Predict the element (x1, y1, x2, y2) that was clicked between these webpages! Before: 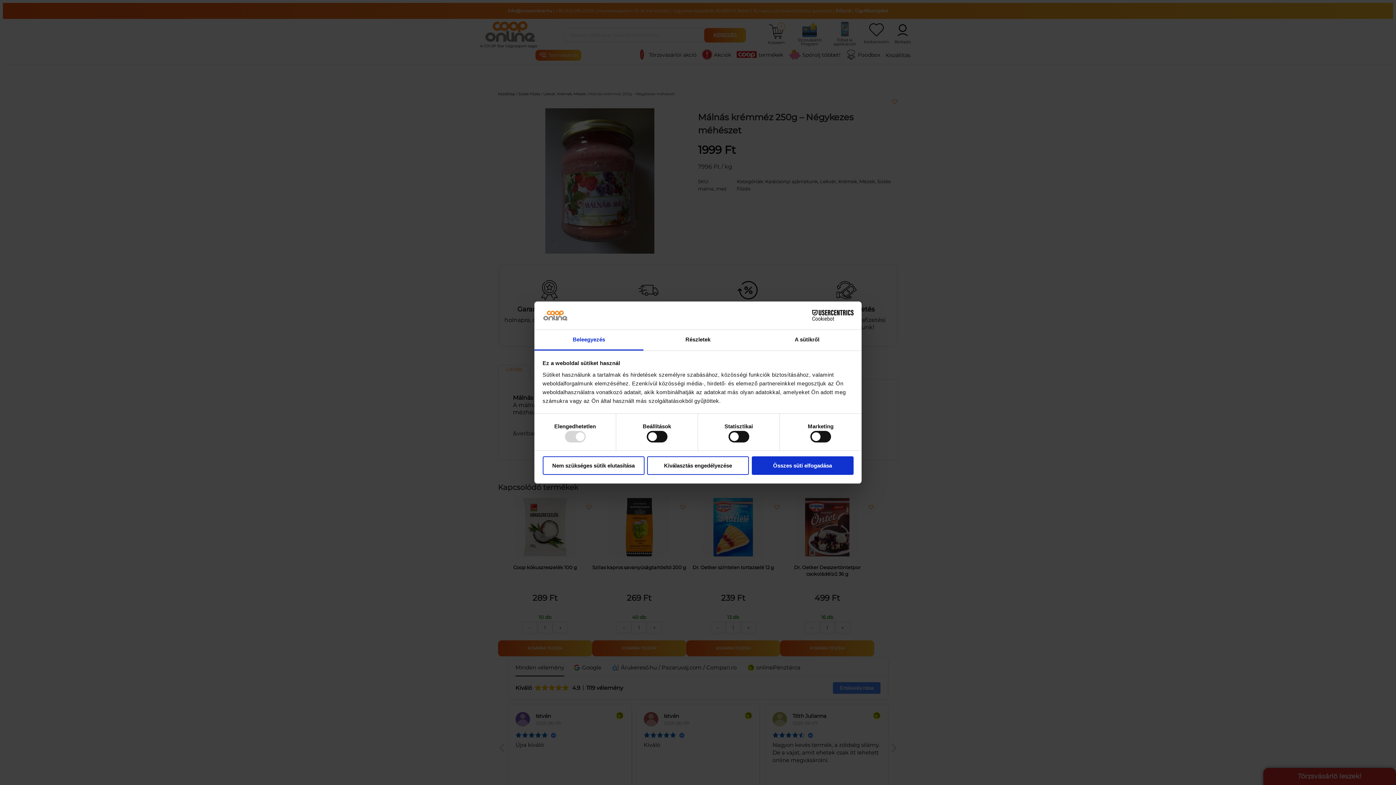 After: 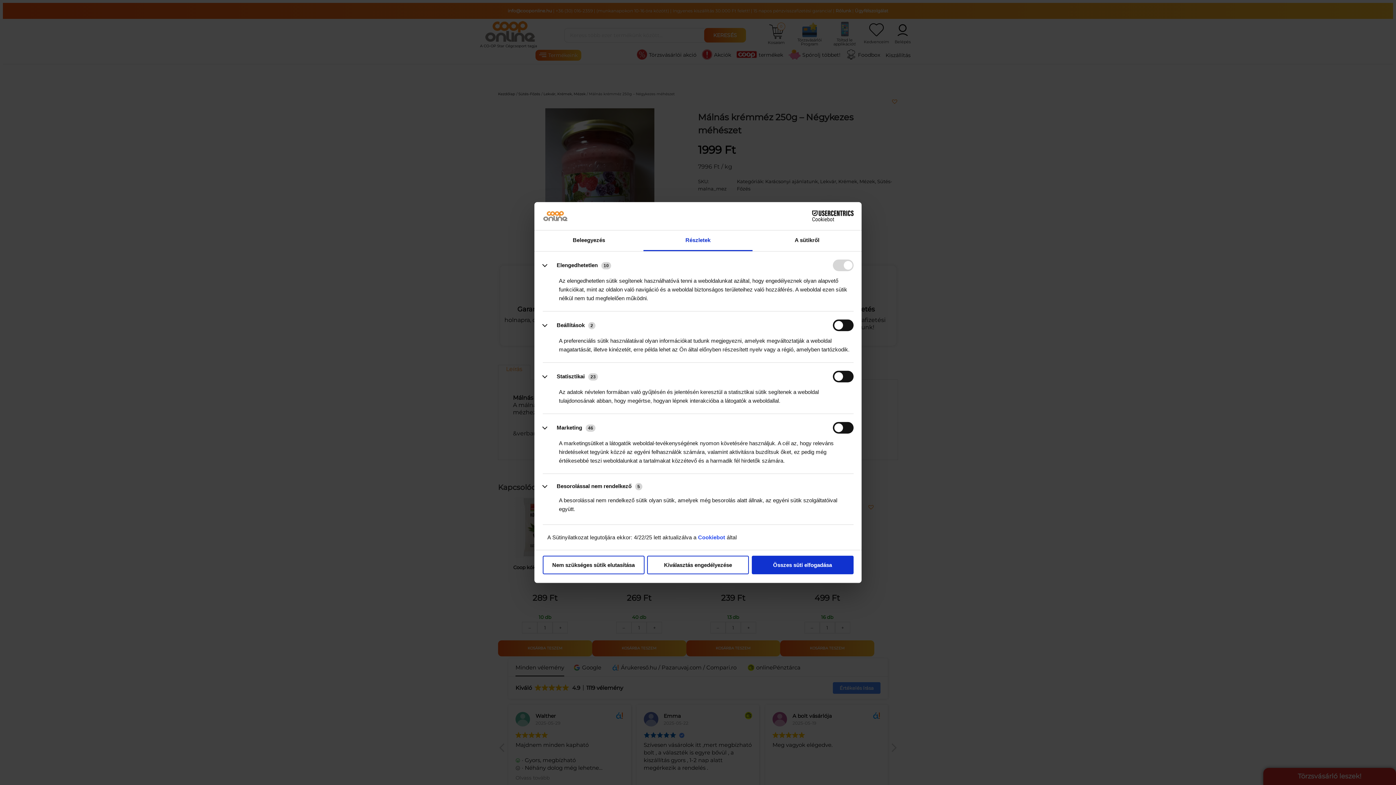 Action: bbox: (643, 329, 752, 350) label: Részletek